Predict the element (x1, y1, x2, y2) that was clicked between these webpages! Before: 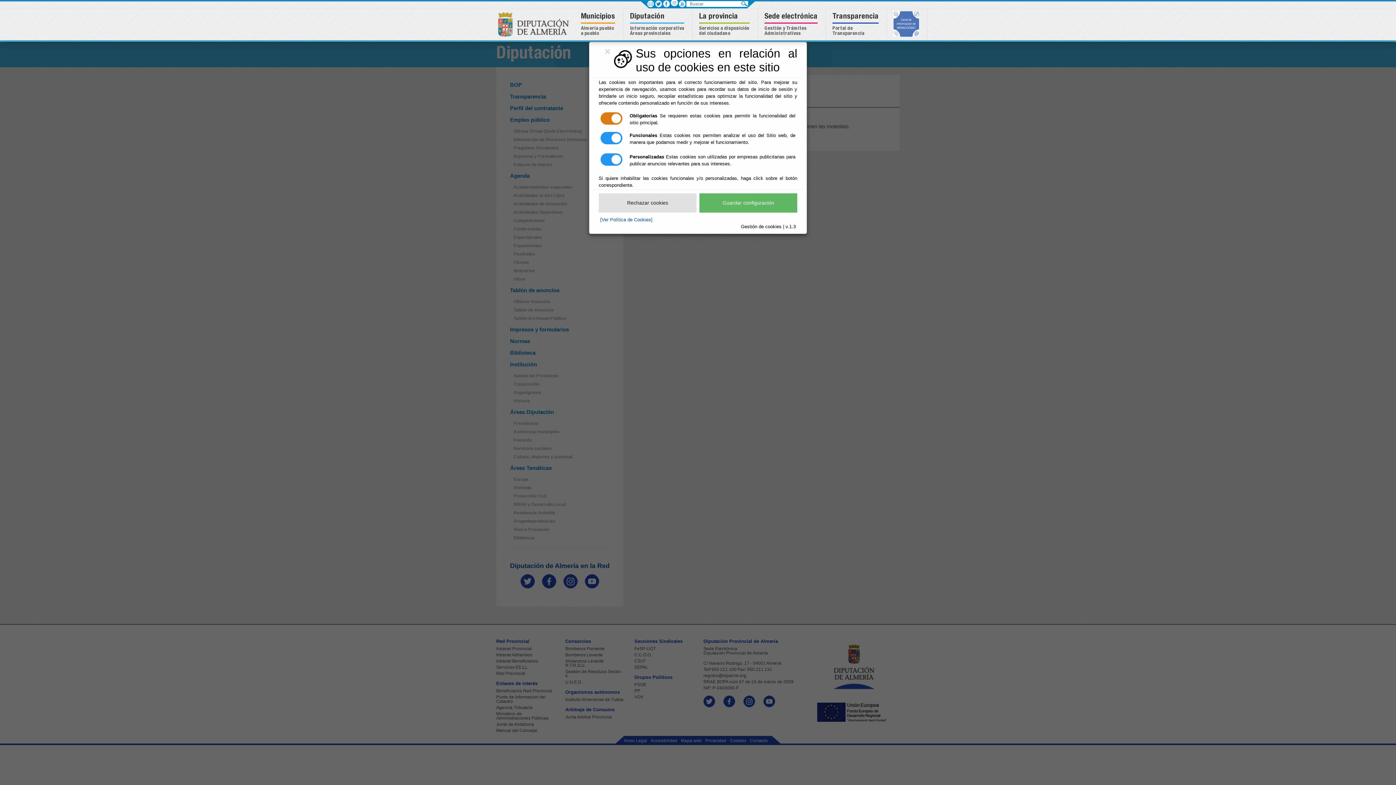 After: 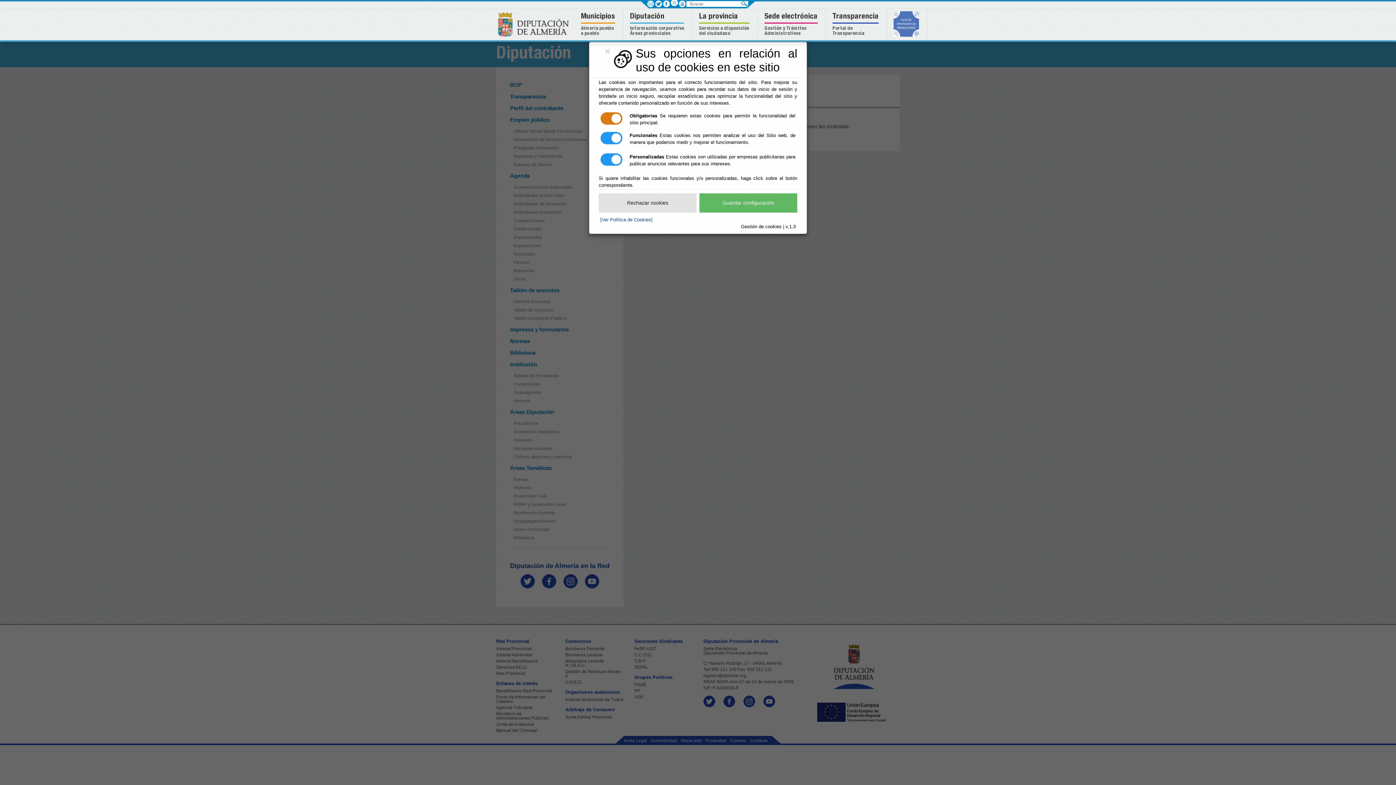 Action: bbox: (678, 0, 686, 7) label:  